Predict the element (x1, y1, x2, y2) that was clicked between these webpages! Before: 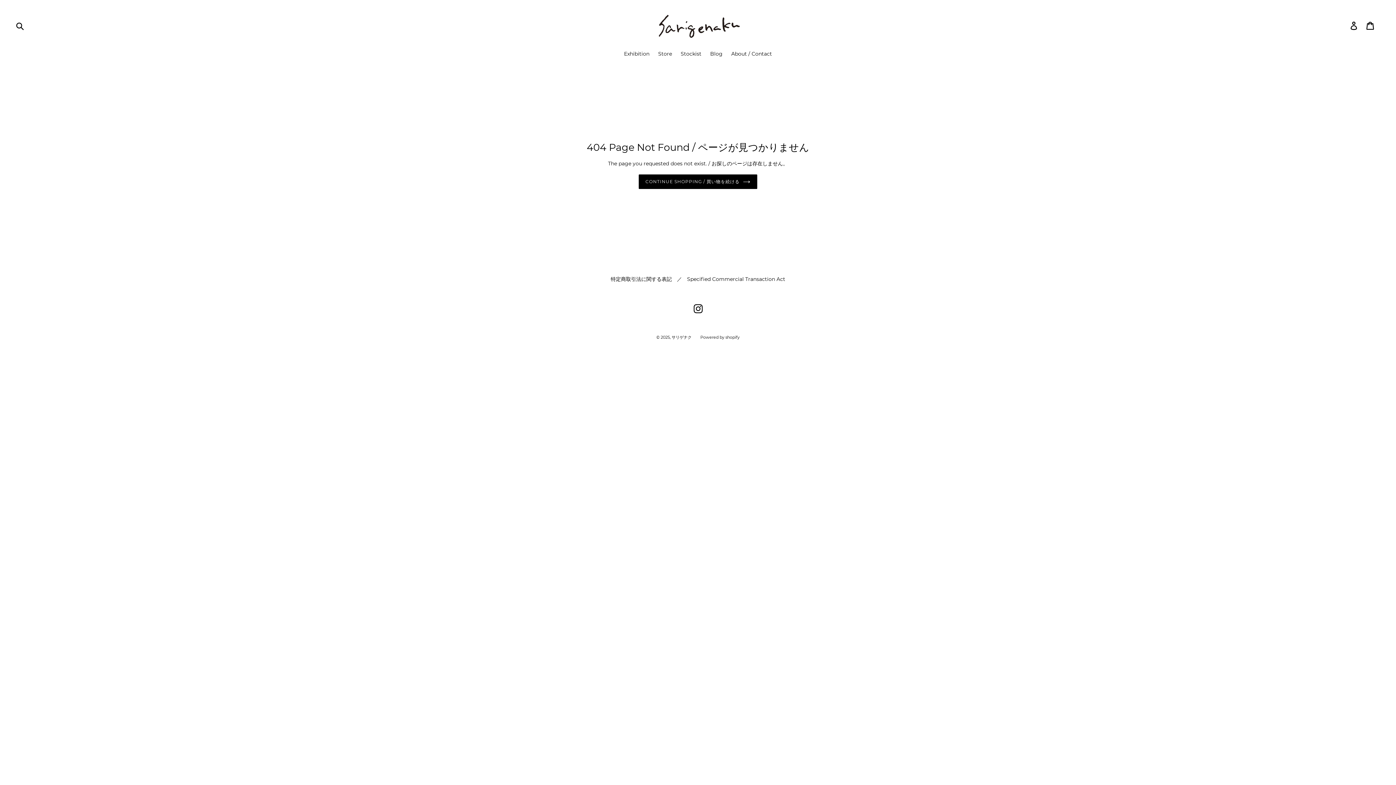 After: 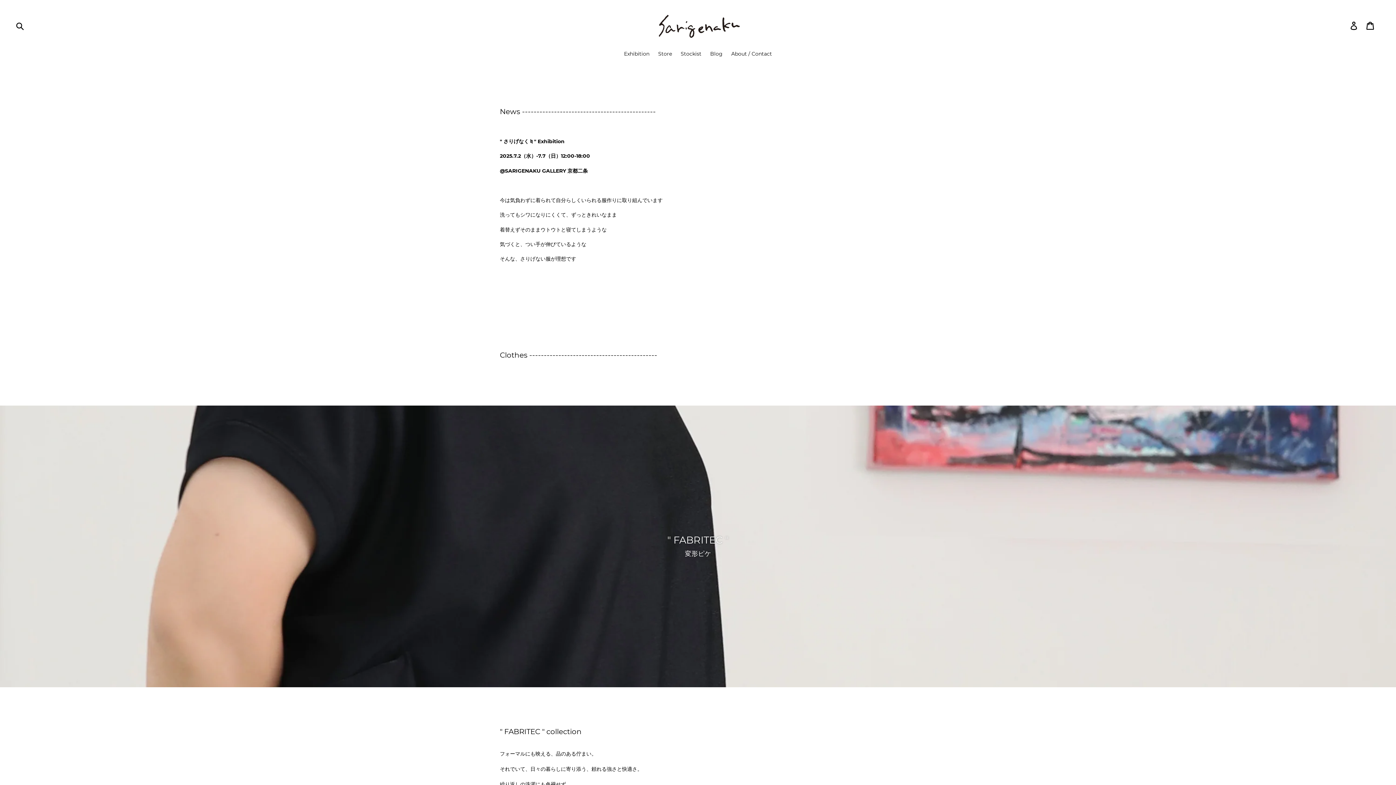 Action: bbox: (671, 334, 691, 339) label: サリゲナク